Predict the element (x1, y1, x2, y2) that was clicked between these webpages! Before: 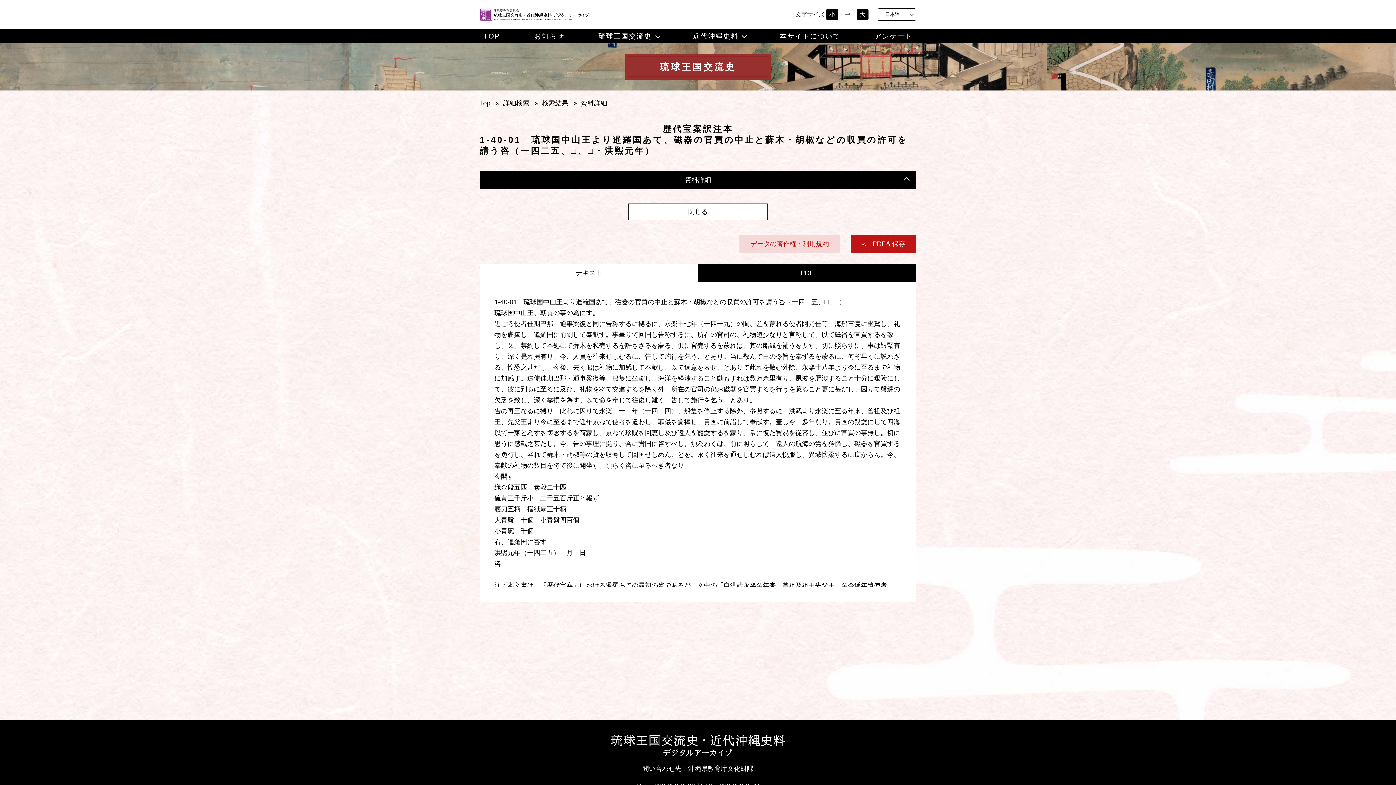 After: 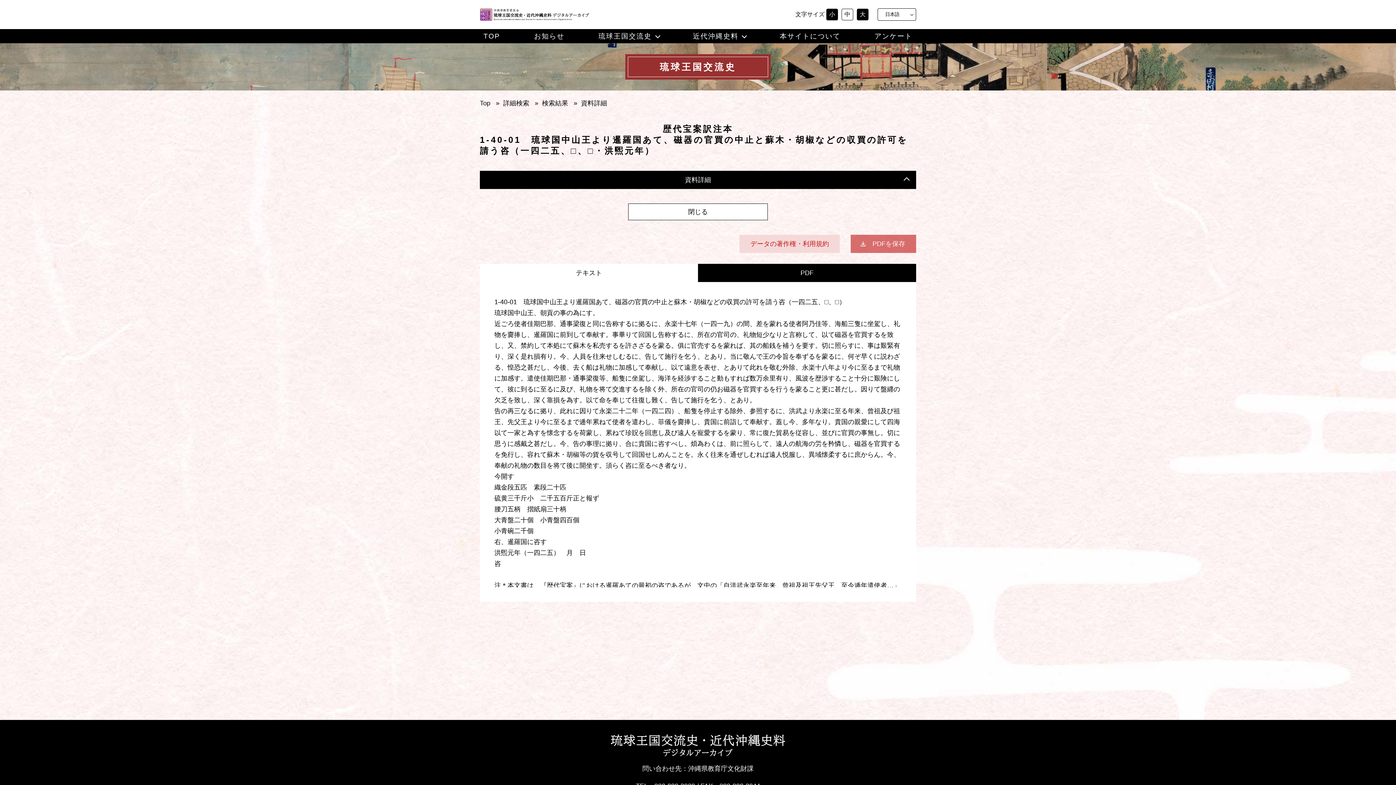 Action: label: PDFを保存 bbox: (850, 234, 916, 253)